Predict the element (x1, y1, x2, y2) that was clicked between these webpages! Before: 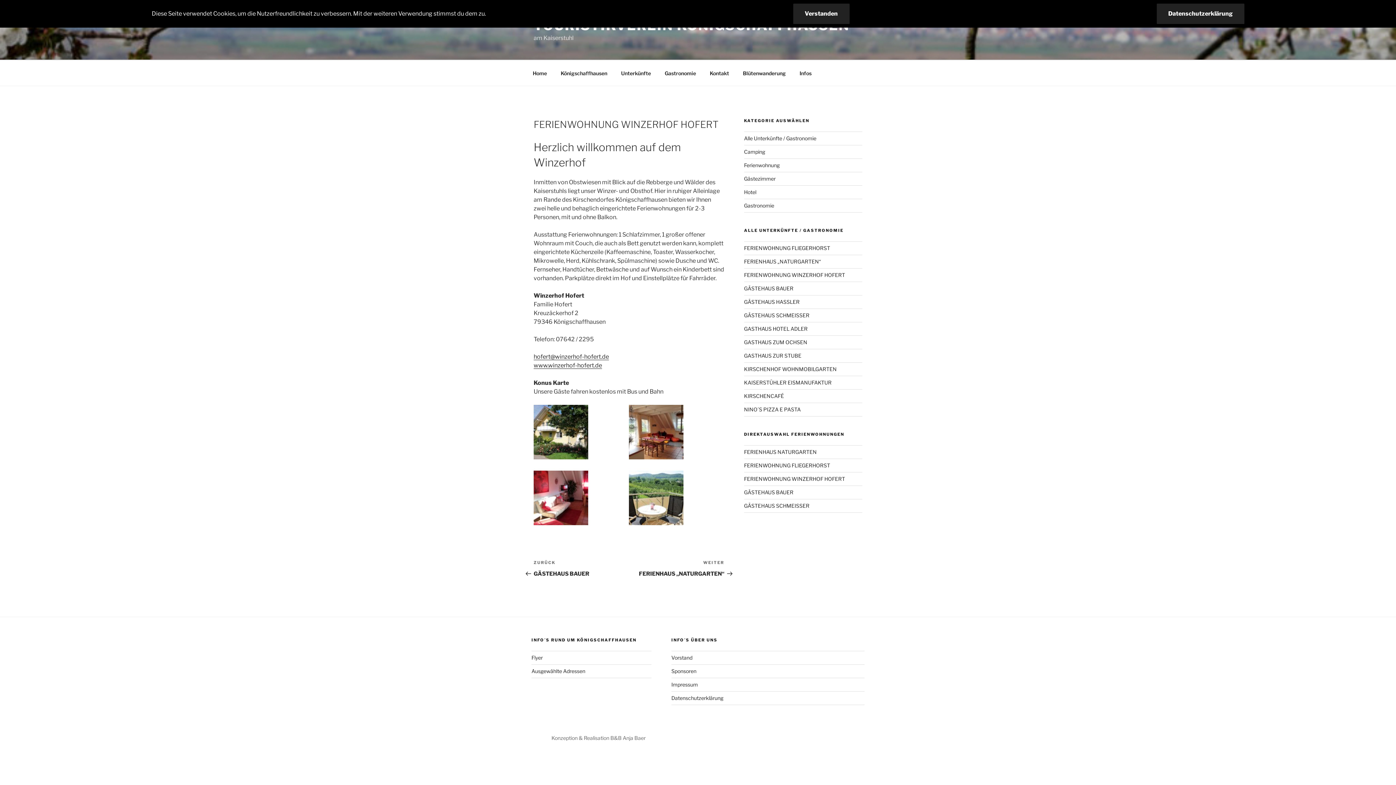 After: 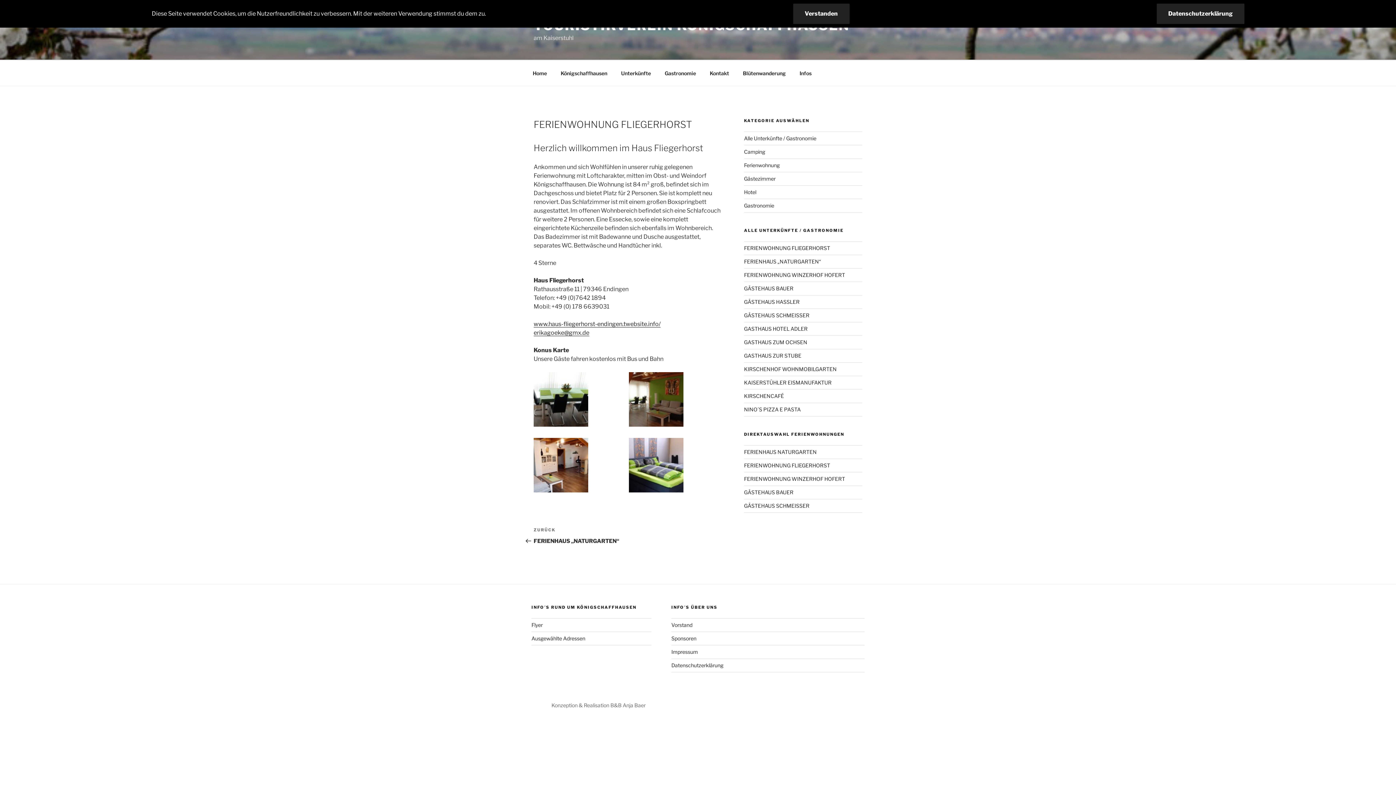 Action: bbox: (744, 462, 830, 468) label: FERIENWOHNUNG FLIEGERHORST